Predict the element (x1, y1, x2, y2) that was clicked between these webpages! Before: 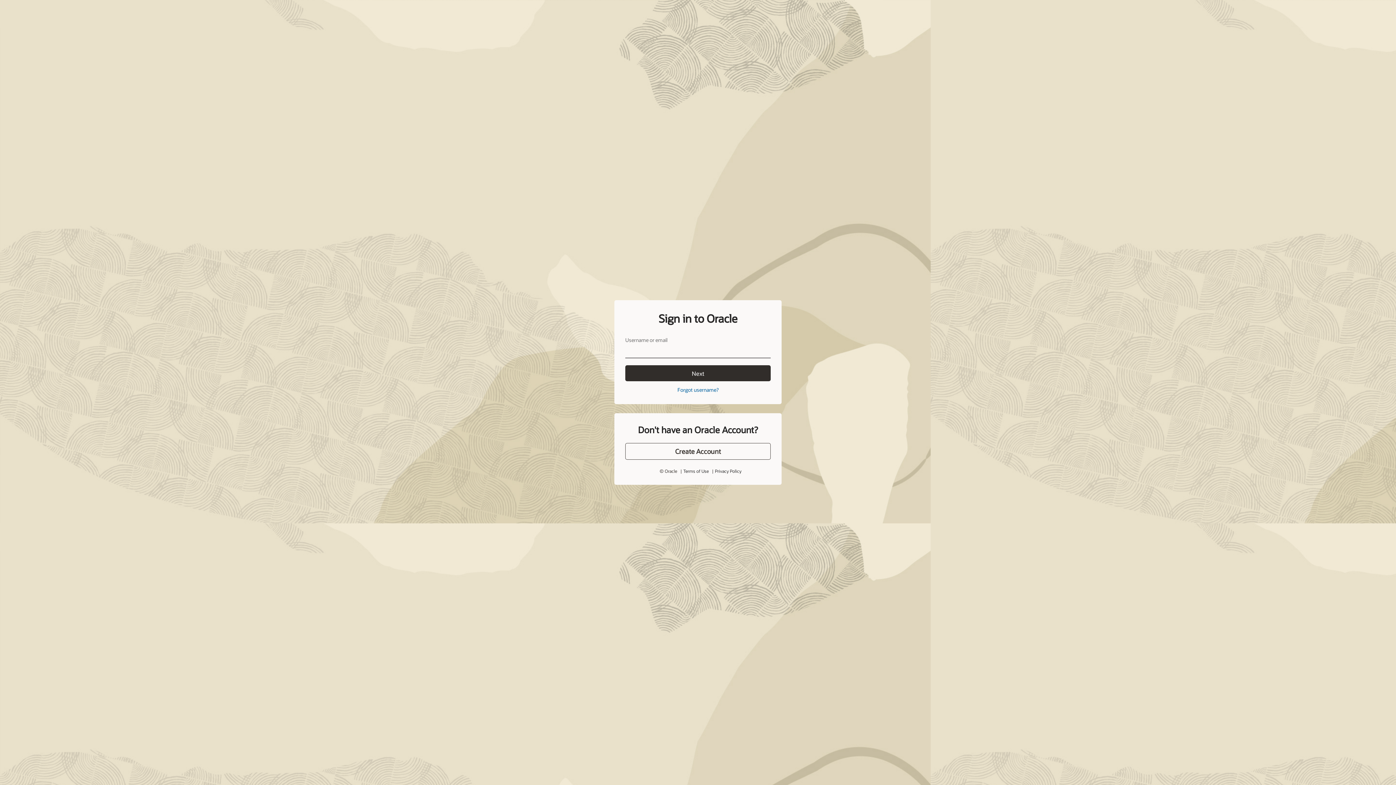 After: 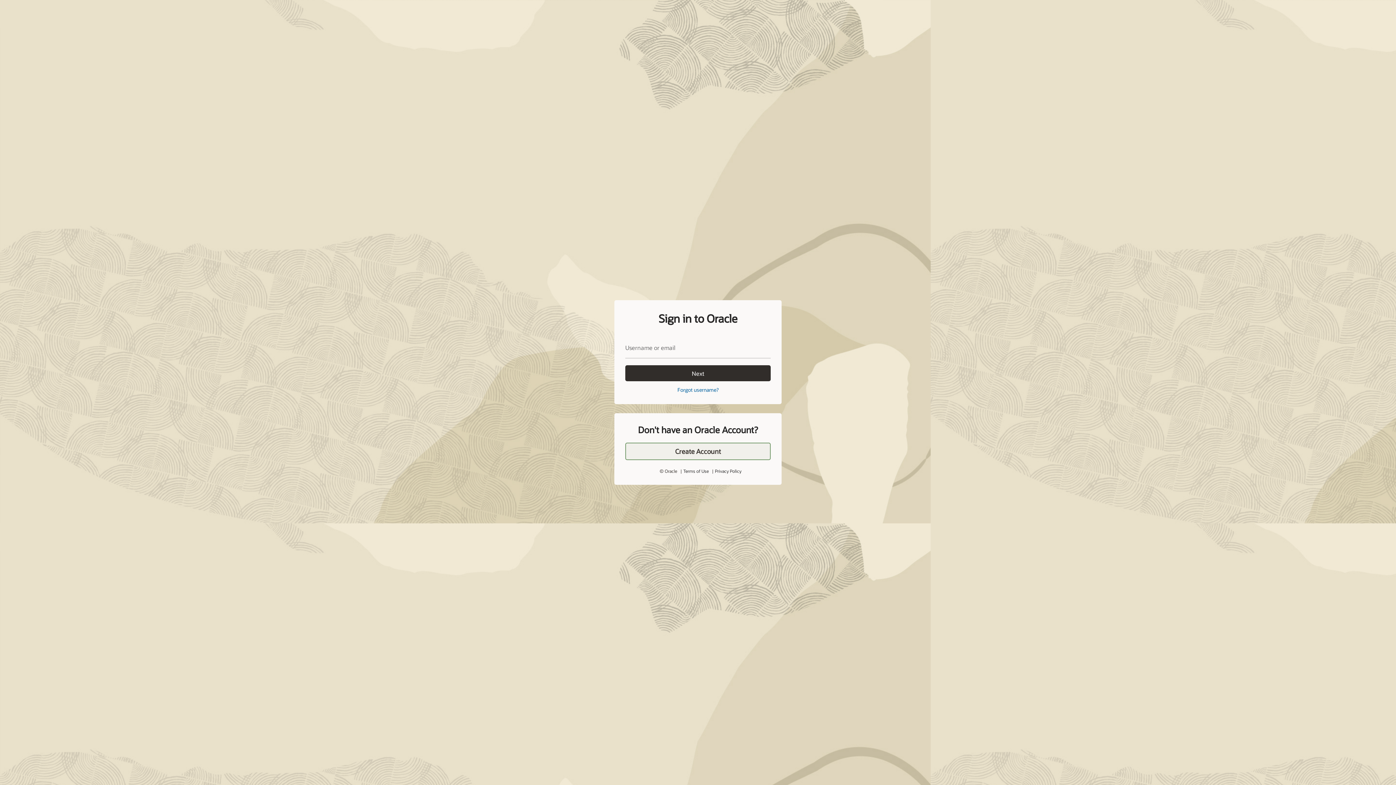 Action: label: Create Account bbox: (625, 427, 770, 444)